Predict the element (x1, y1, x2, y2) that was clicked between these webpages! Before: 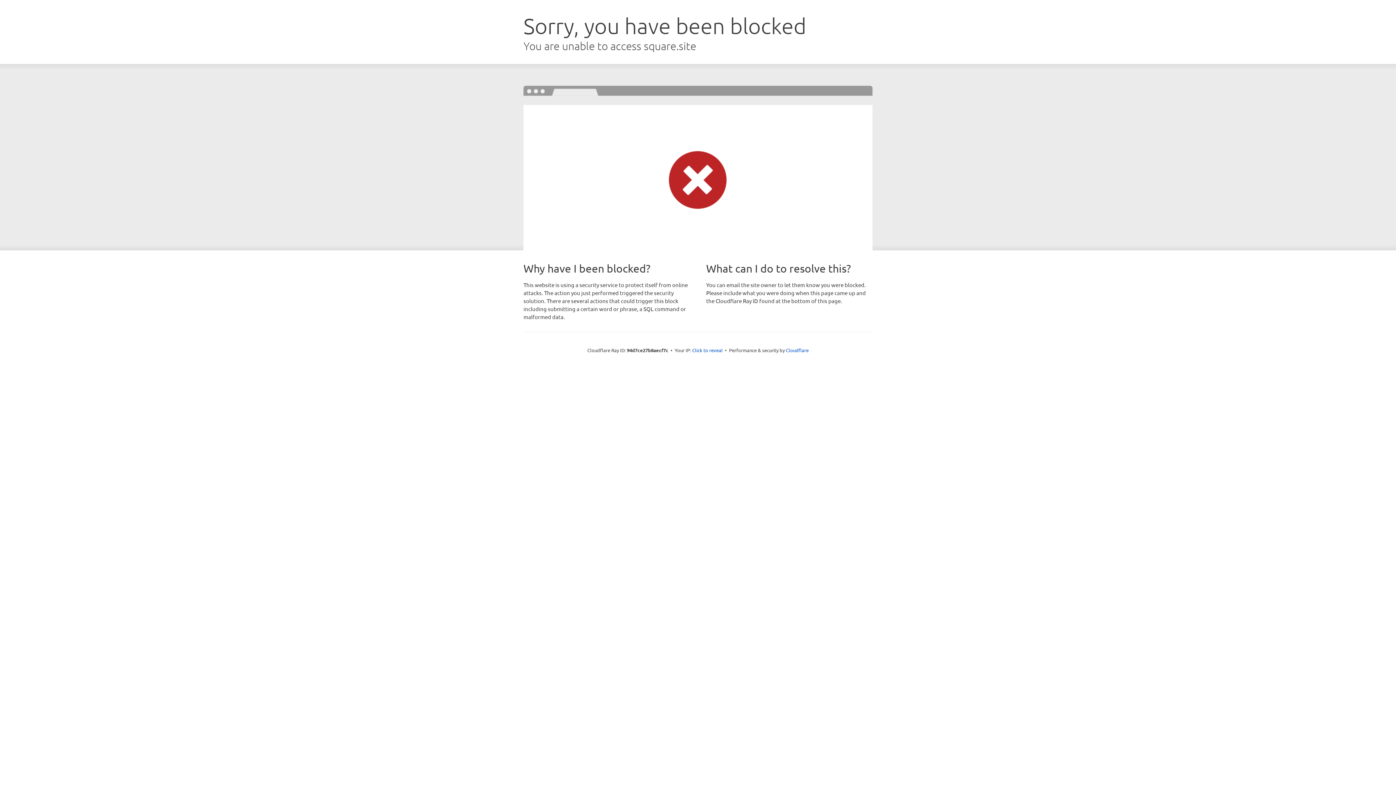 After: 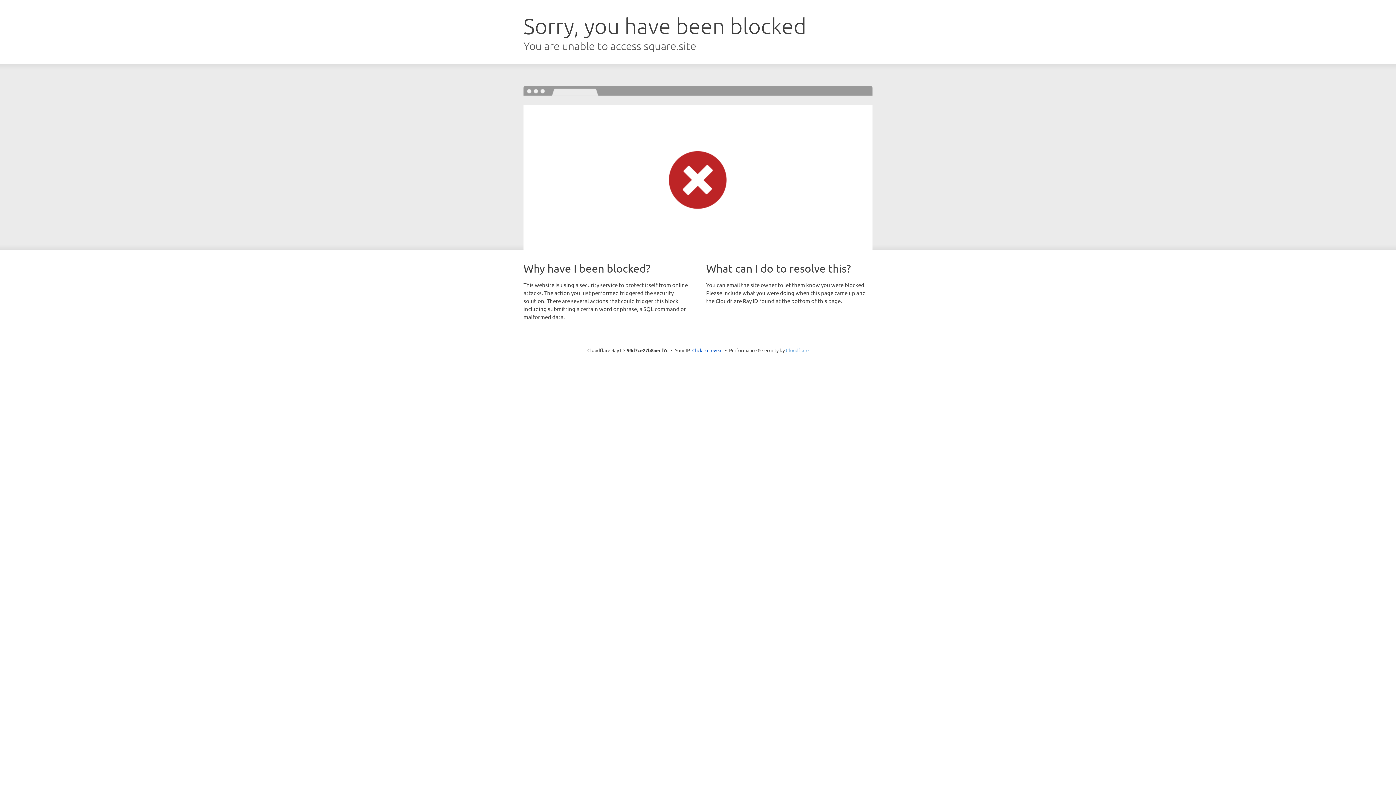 Action: bbox: (786, 347, 808, 353) label: Cloudflare